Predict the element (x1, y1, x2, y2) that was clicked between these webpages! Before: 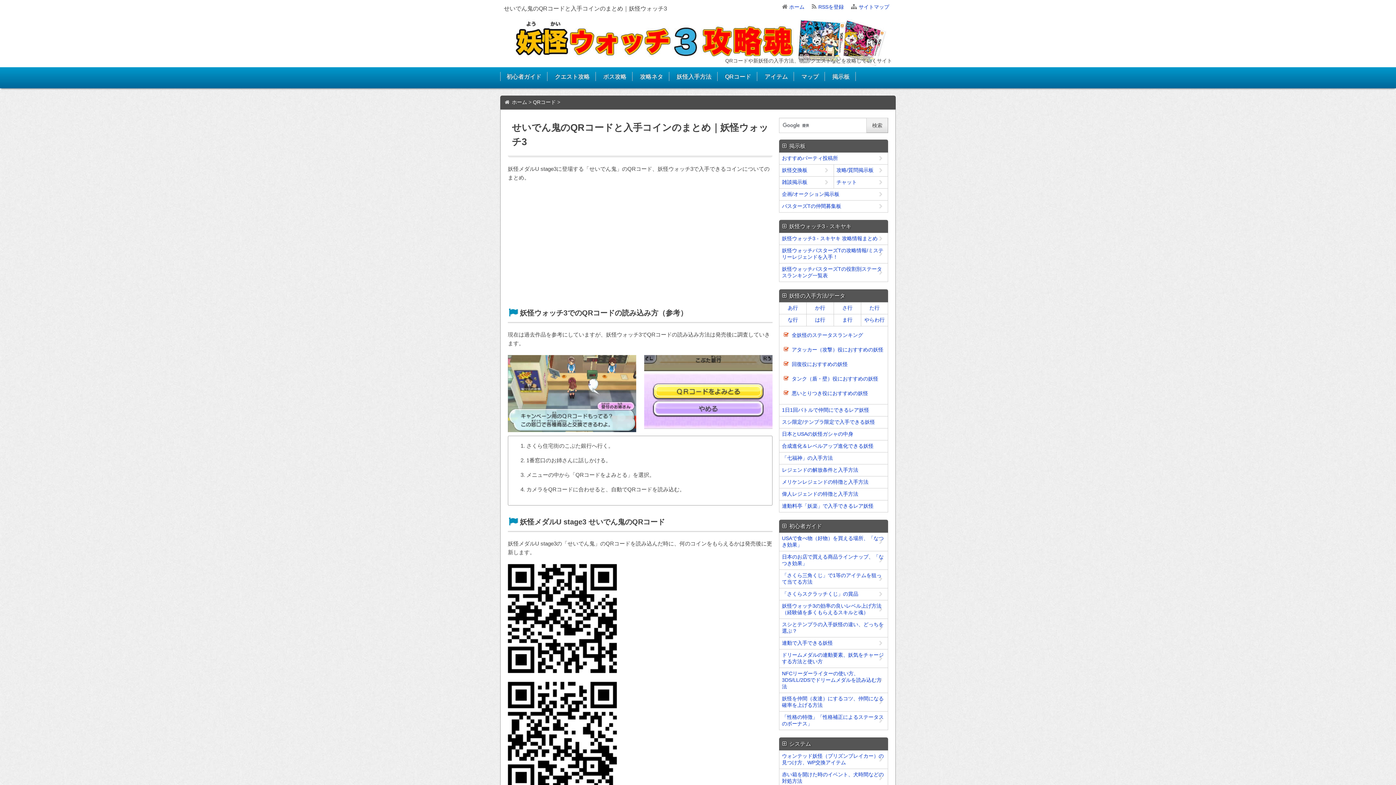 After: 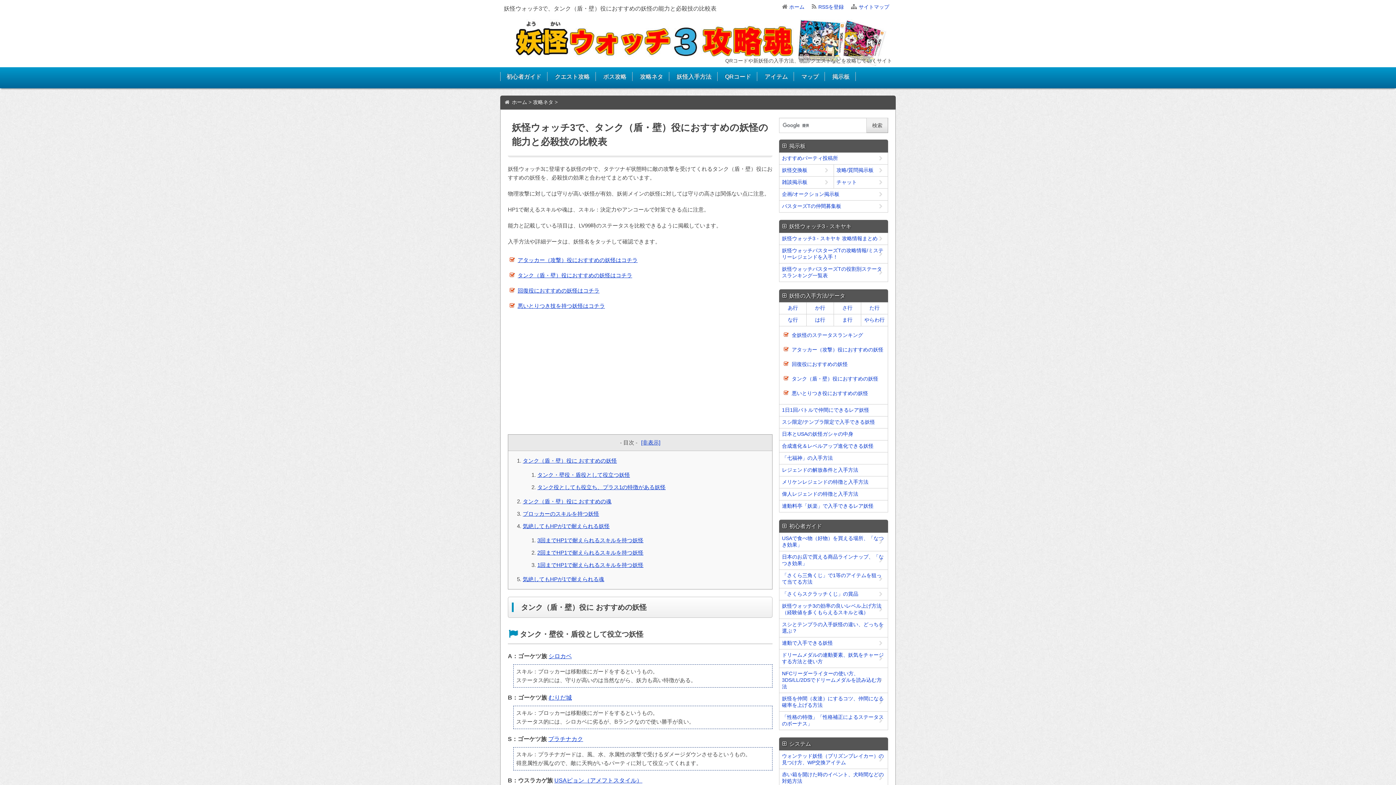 Action: bbox: (792, 375, 885, 382) label: タンク（盾・壁）役におすすめの妖怪